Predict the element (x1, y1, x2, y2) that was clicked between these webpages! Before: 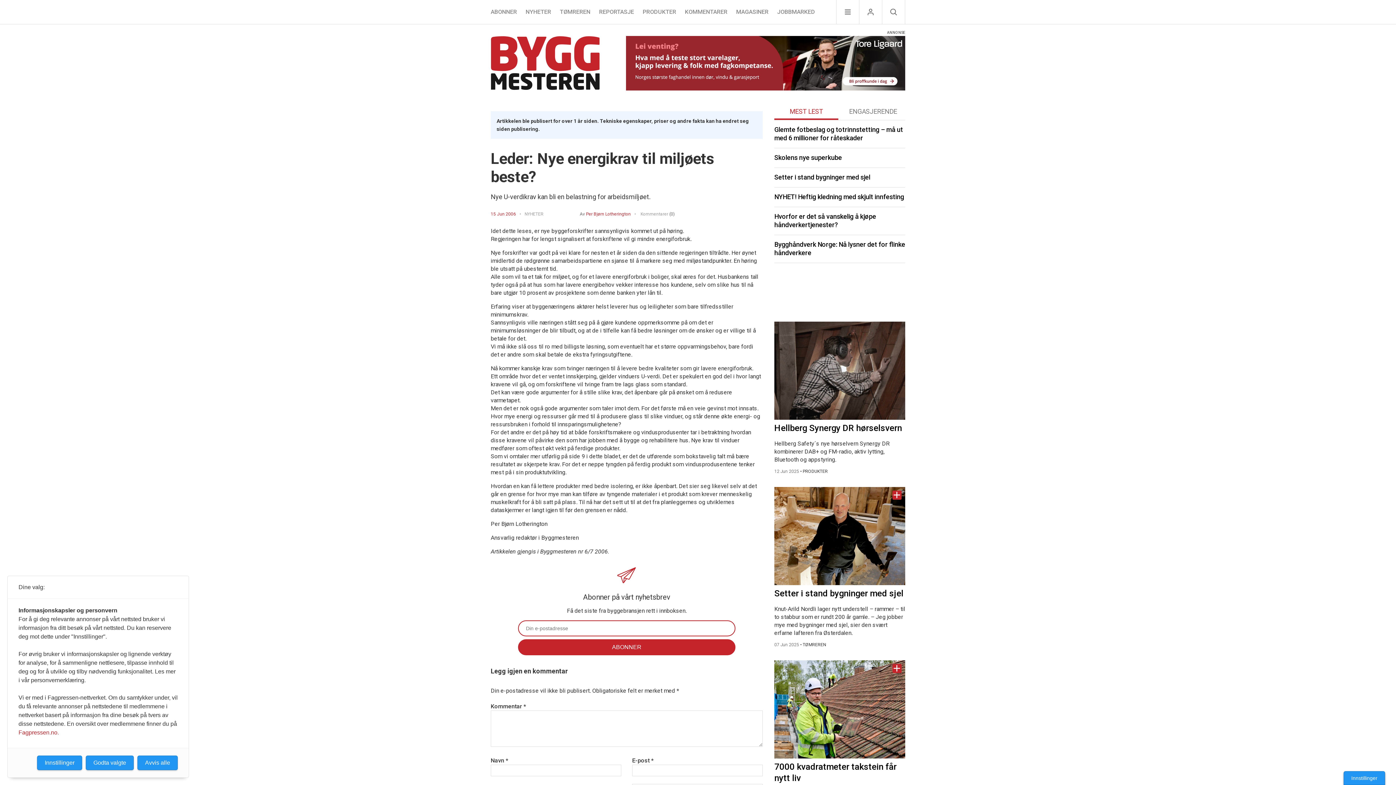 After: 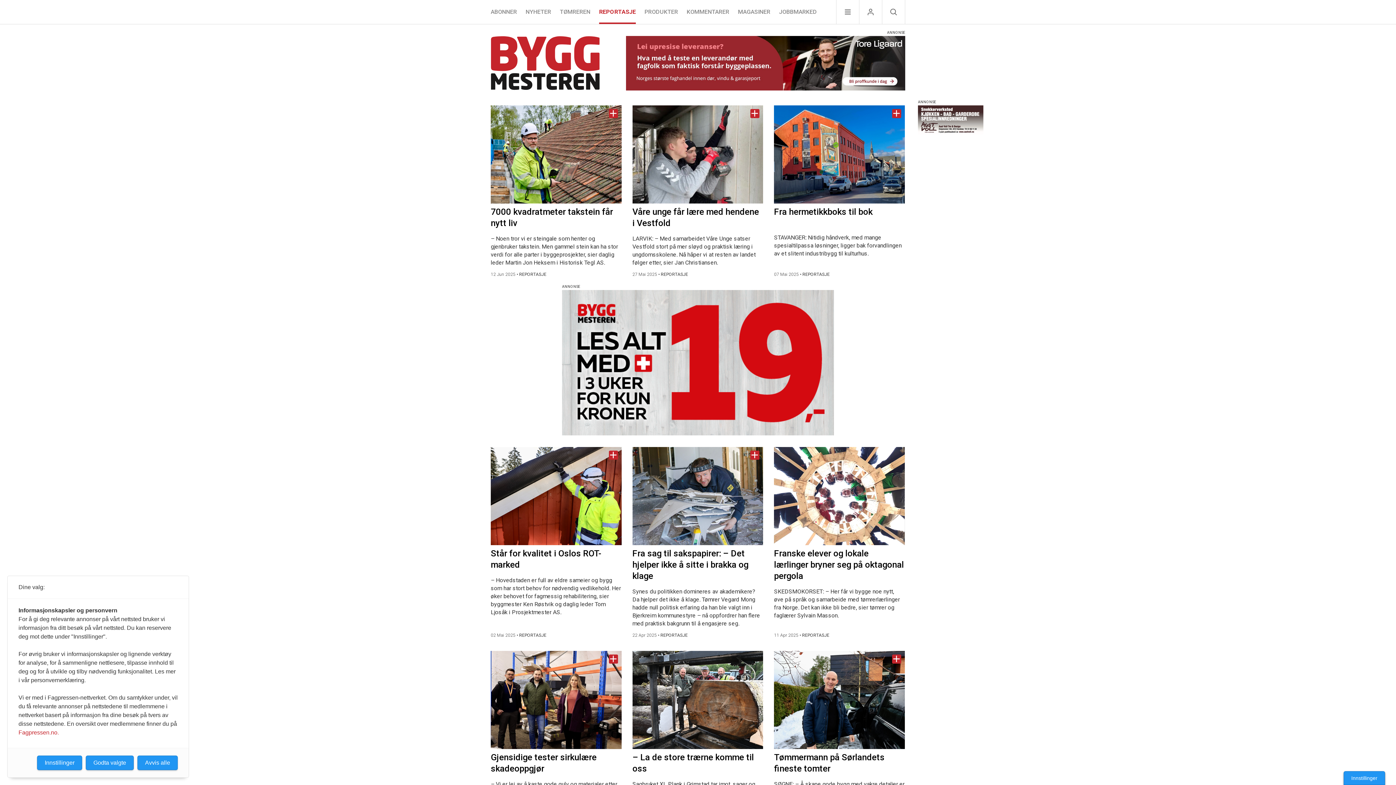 Action: bbox: (599, 0, 634, 24) label: REPORTASJE